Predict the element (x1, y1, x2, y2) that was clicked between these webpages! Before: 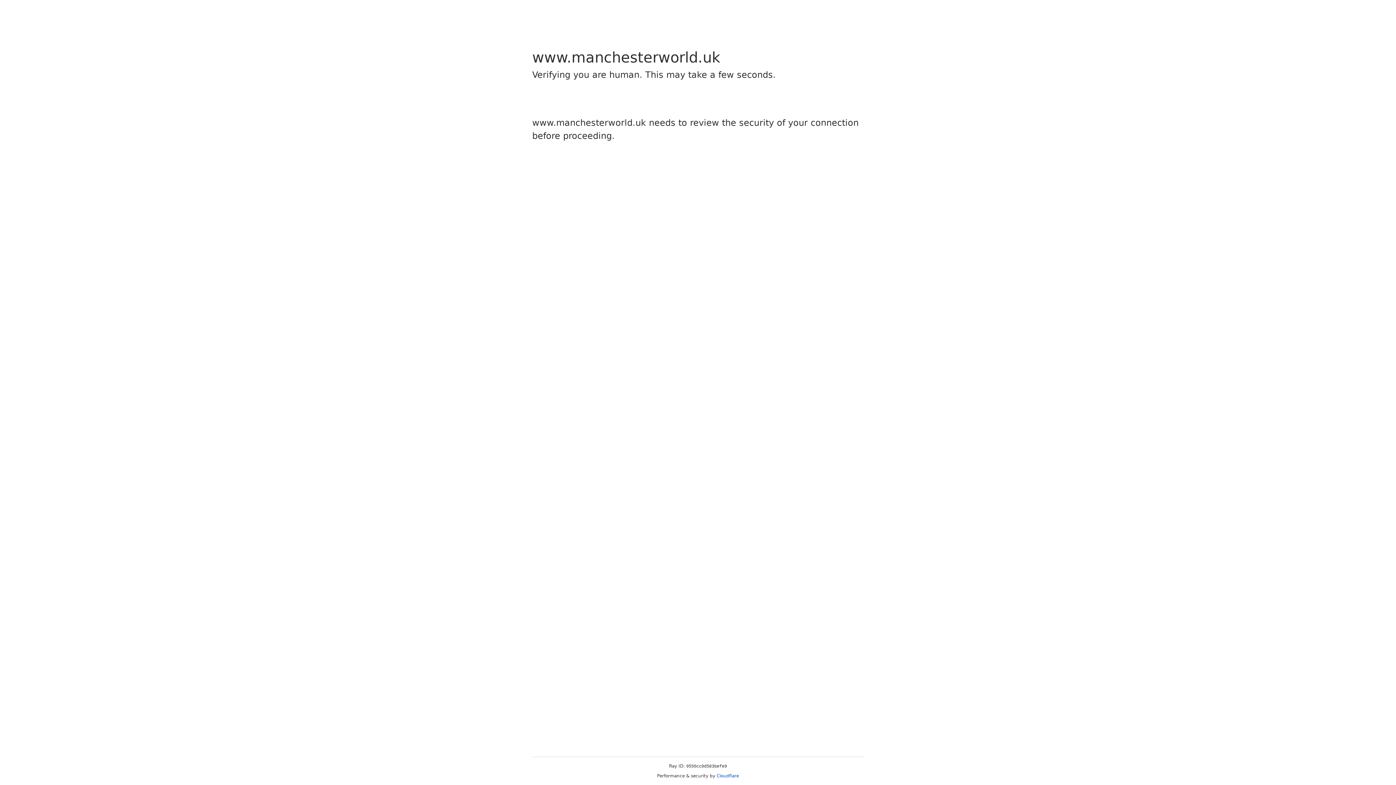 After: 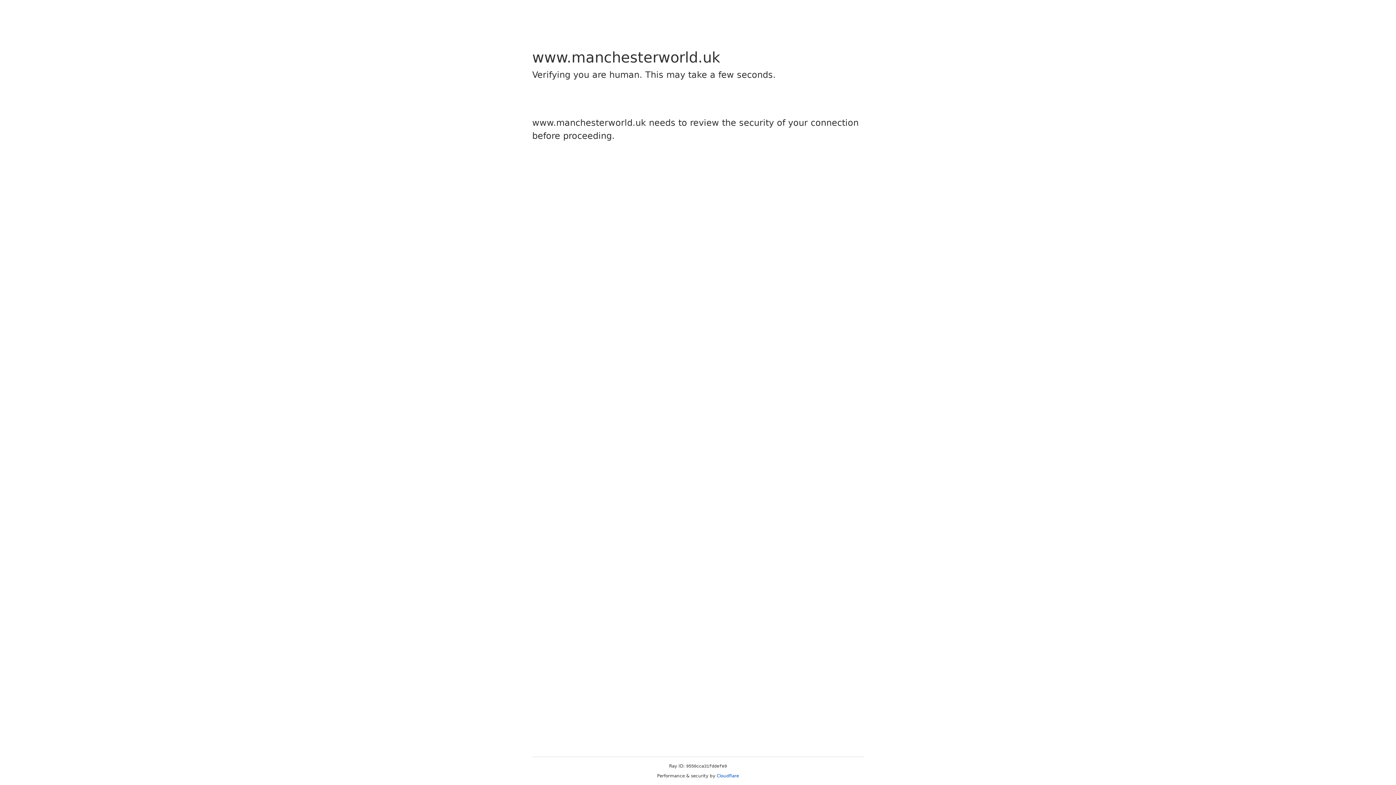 Action: label: Cloudflare bbox: (716, 773, 739, 778)